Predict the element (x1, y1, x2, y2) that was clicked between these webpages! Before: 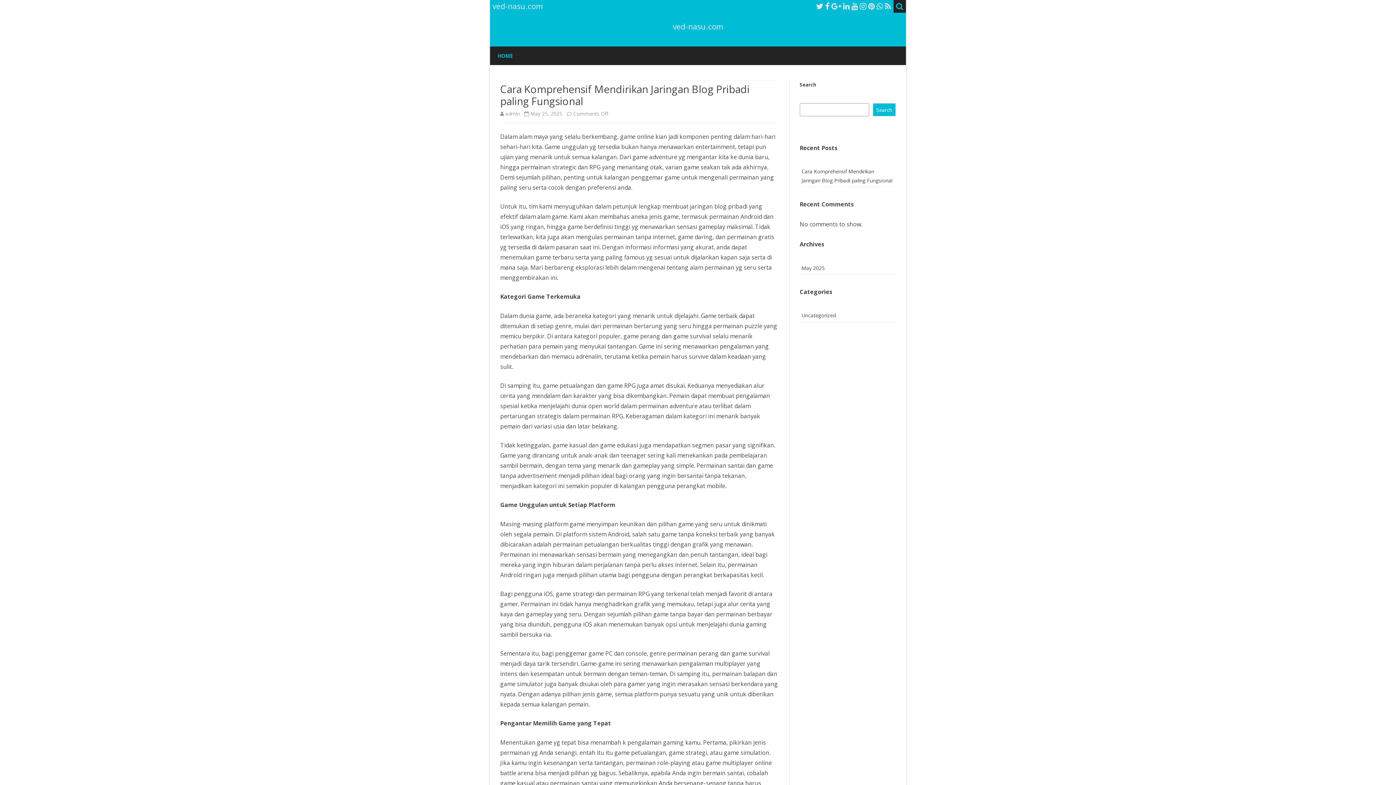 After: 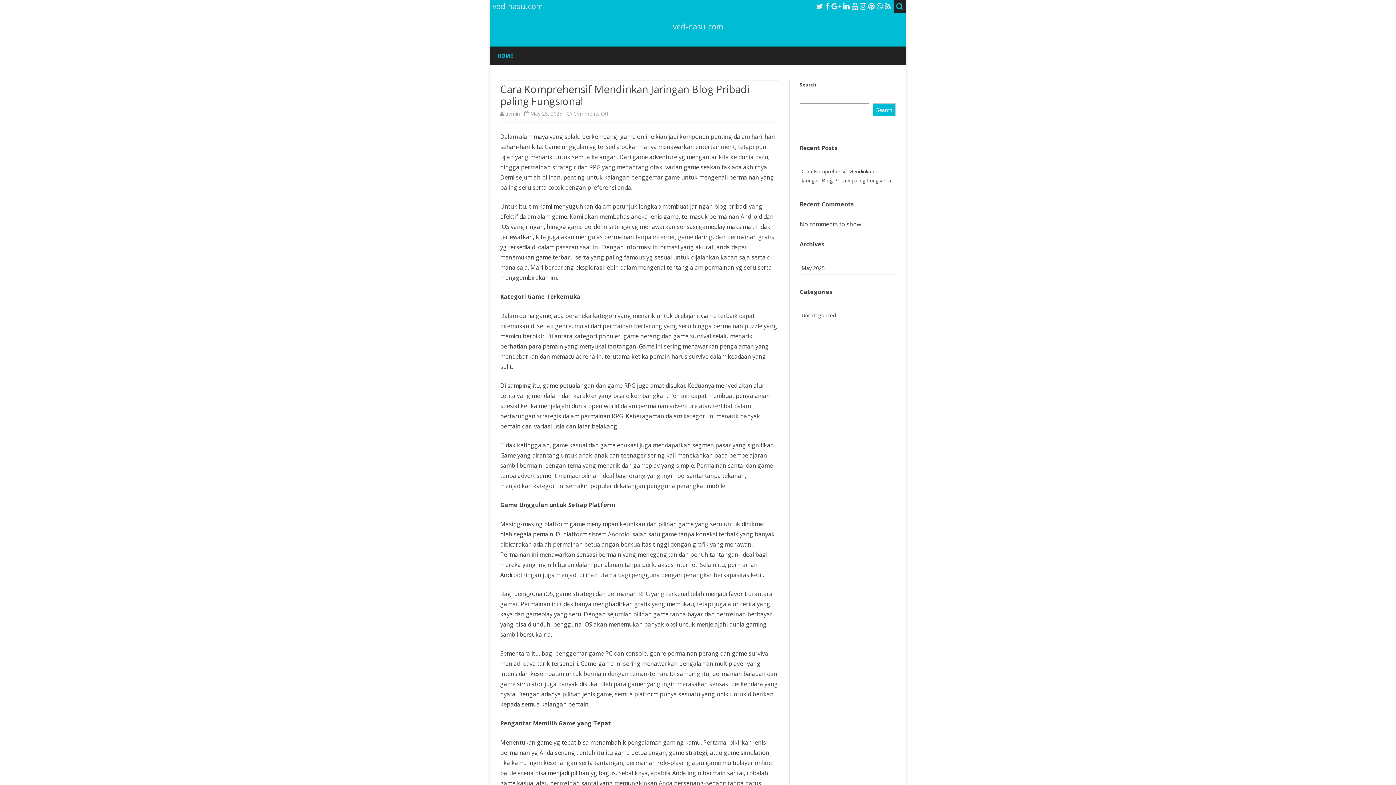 Action: bbox: (843, 1, 849, 11)